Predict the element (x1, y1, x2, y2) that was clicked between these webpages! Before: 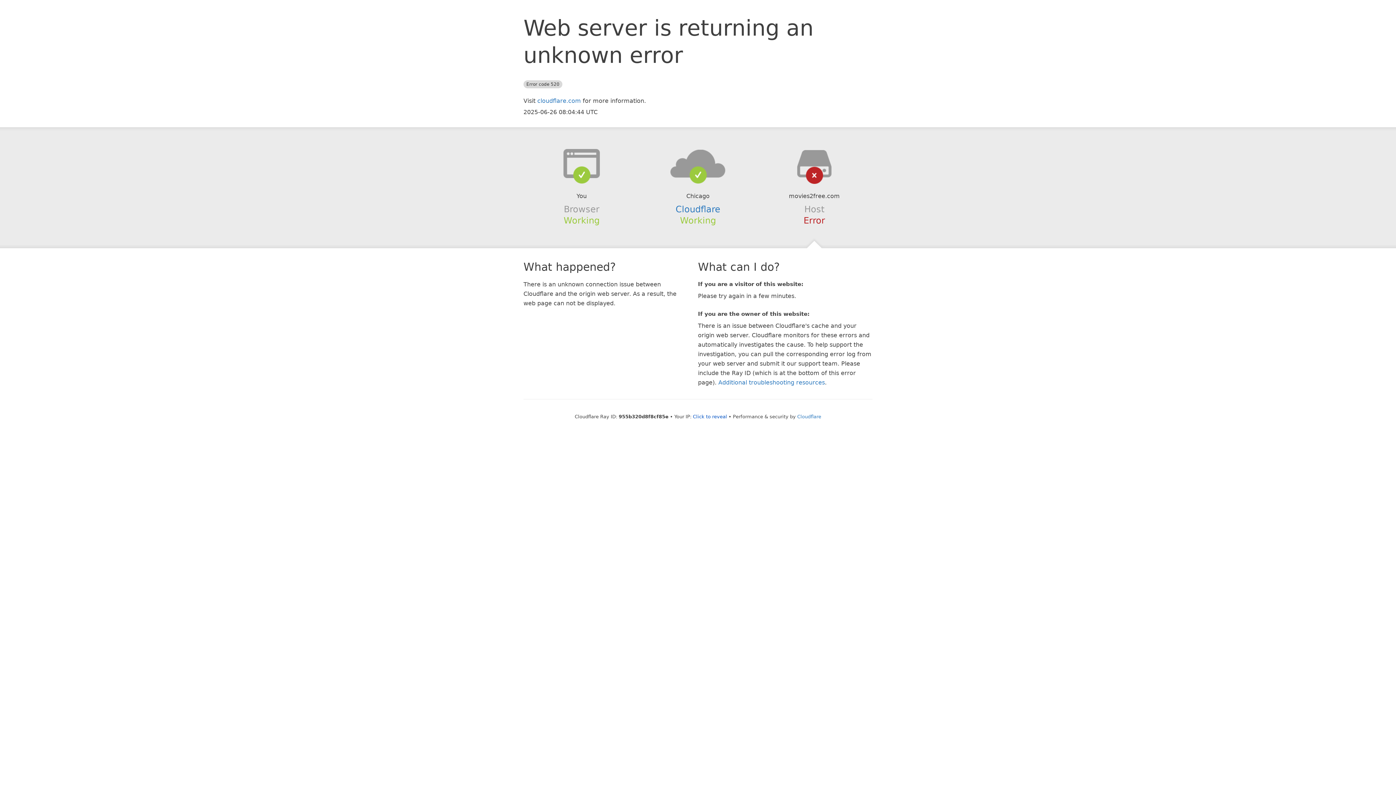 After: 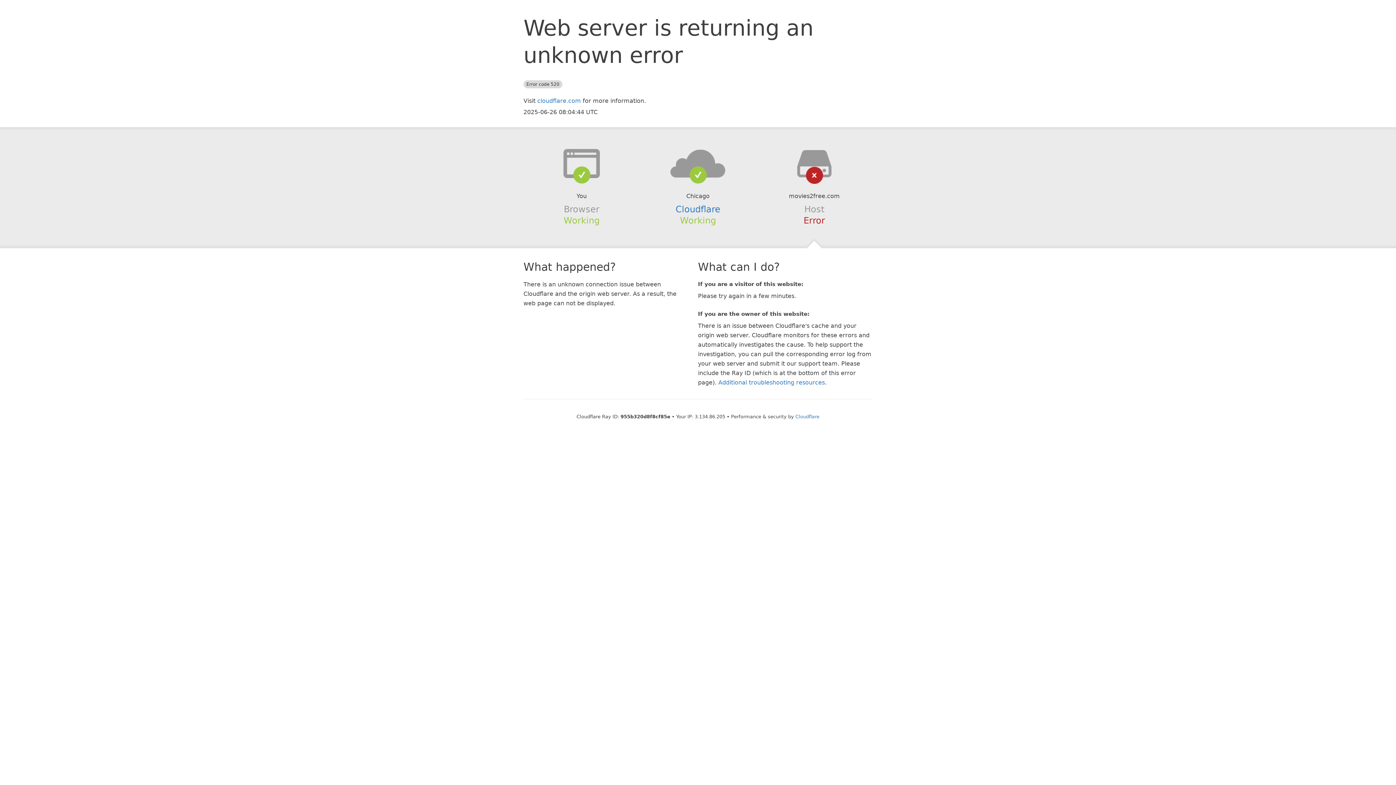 Action: bbox: (693, 414, 727, 419) label: Click to reveal